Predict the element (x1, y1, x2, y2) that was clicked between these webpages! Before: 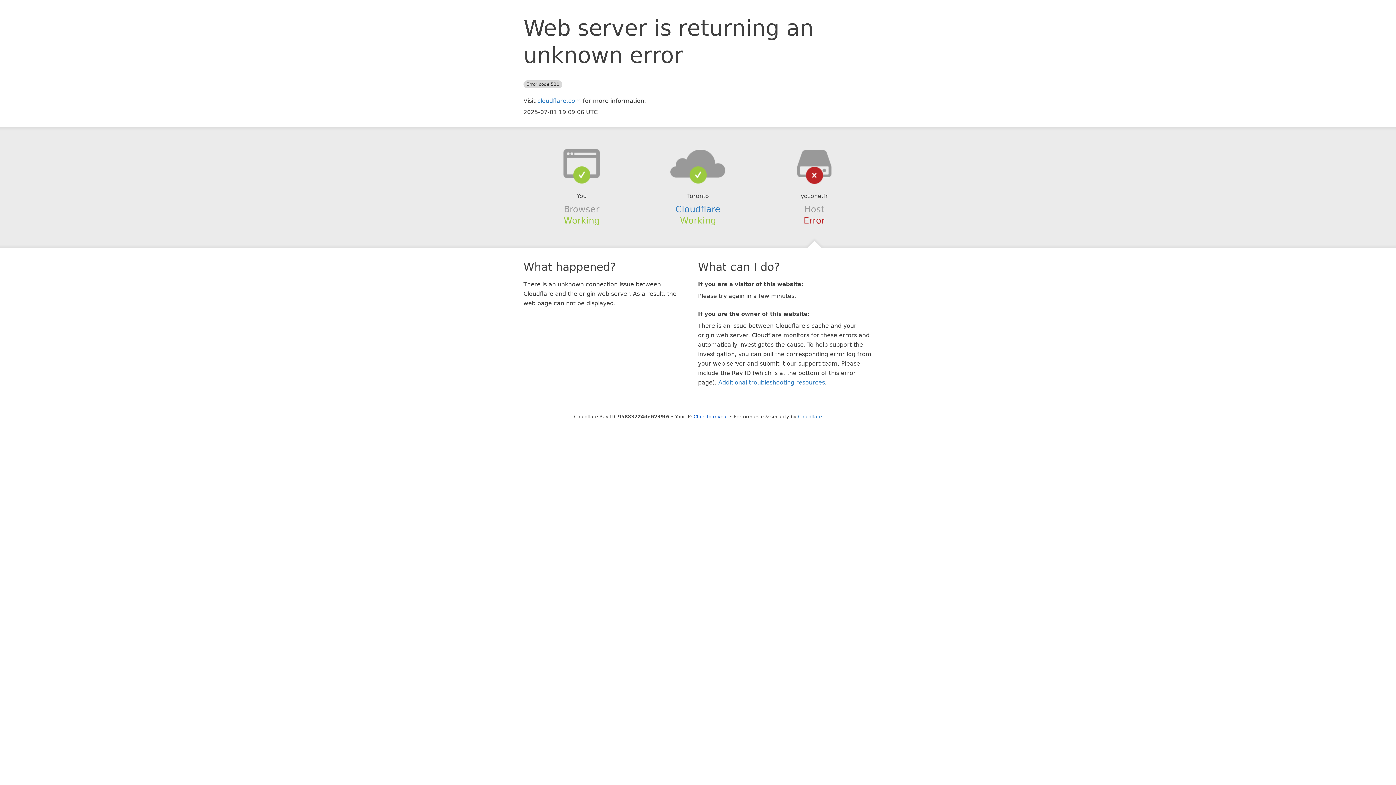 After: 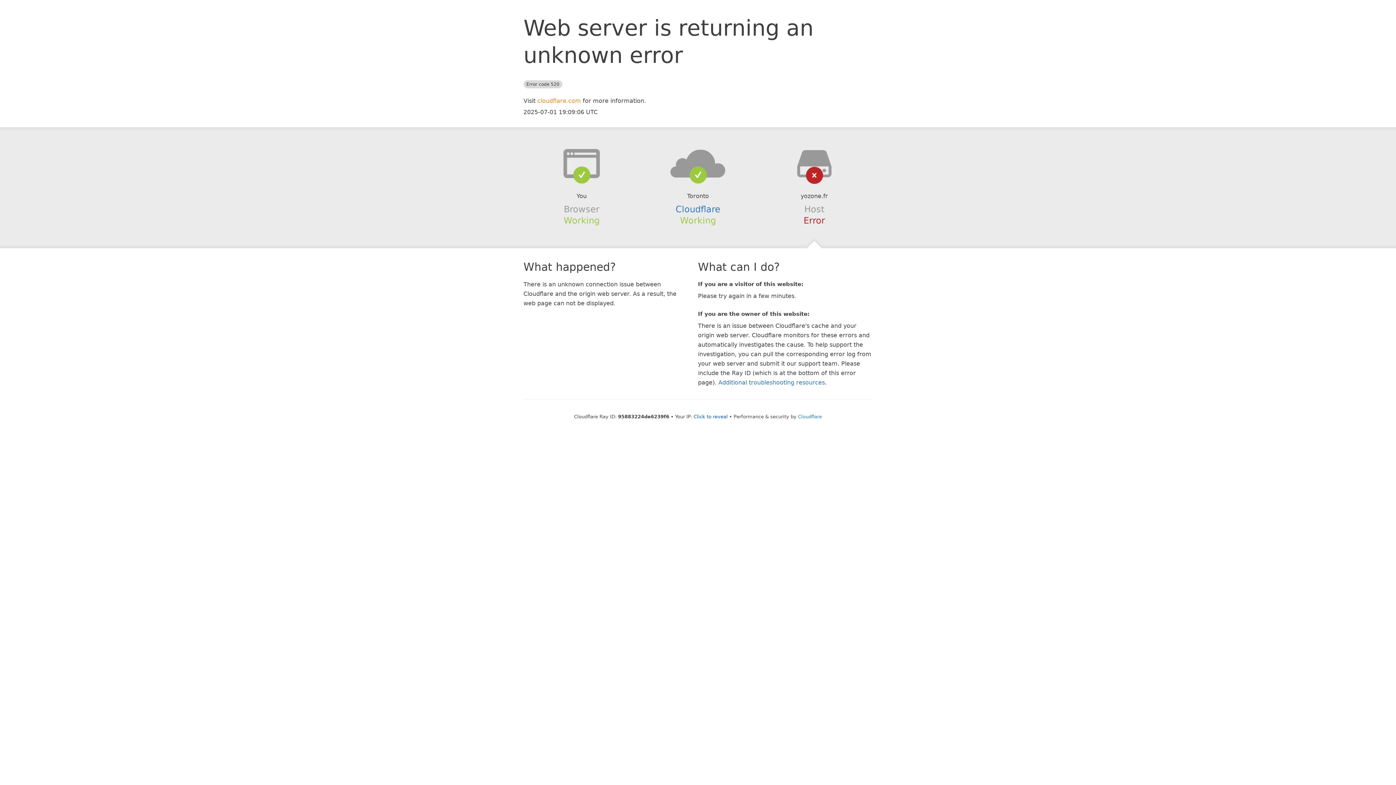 Action: bbox: (537, 97, 581, 104) label: cloudflare.com